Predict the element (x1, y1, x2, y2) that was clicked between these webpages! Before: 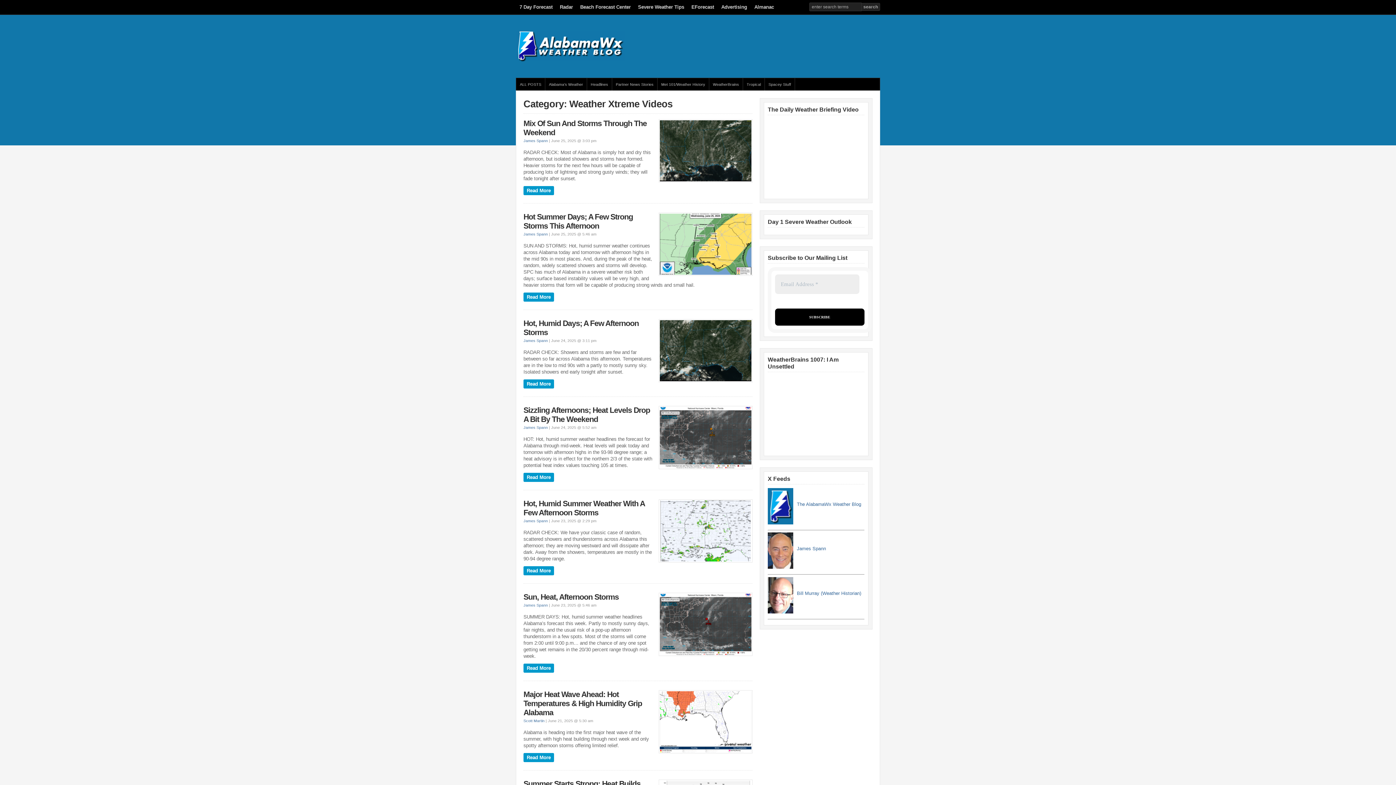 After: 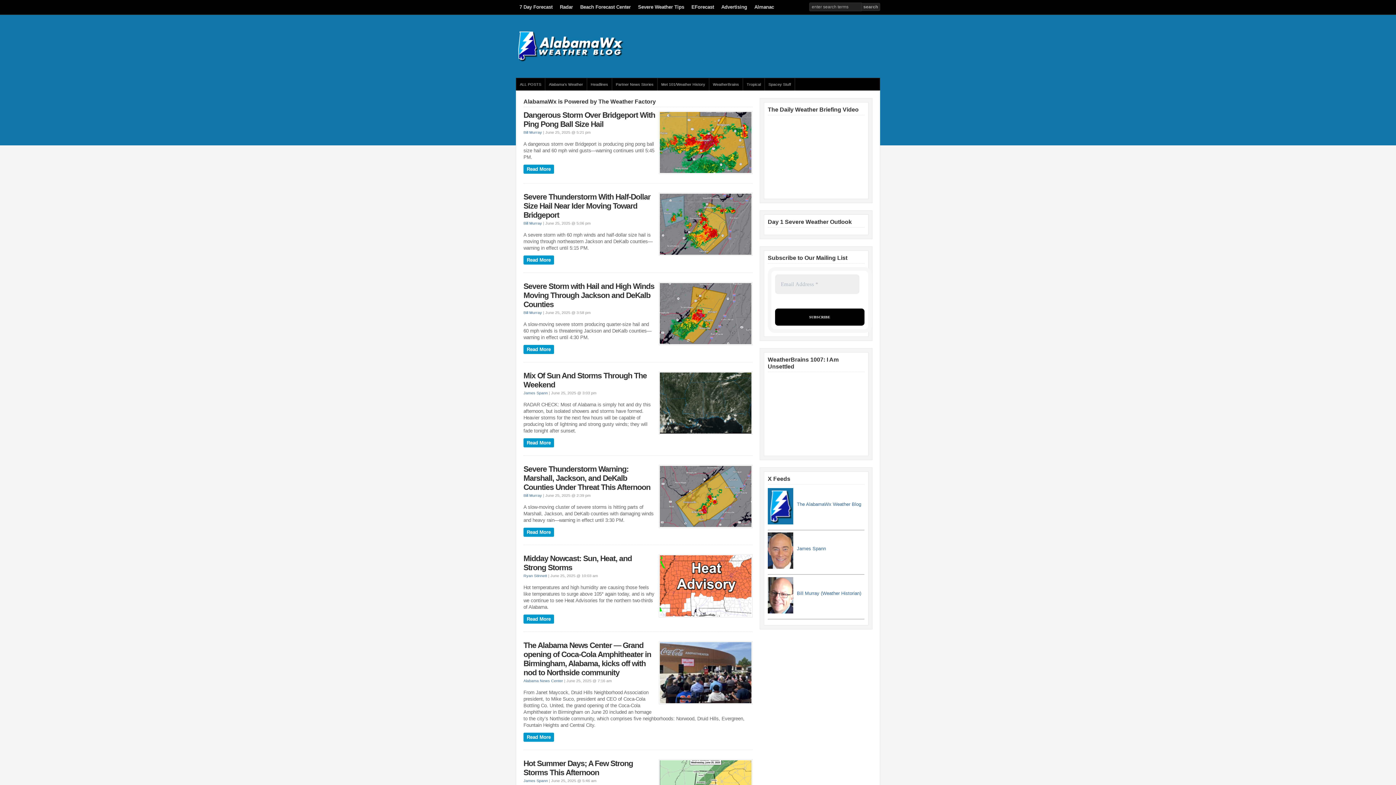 Action: bbox: (516, 57, 624, 62)